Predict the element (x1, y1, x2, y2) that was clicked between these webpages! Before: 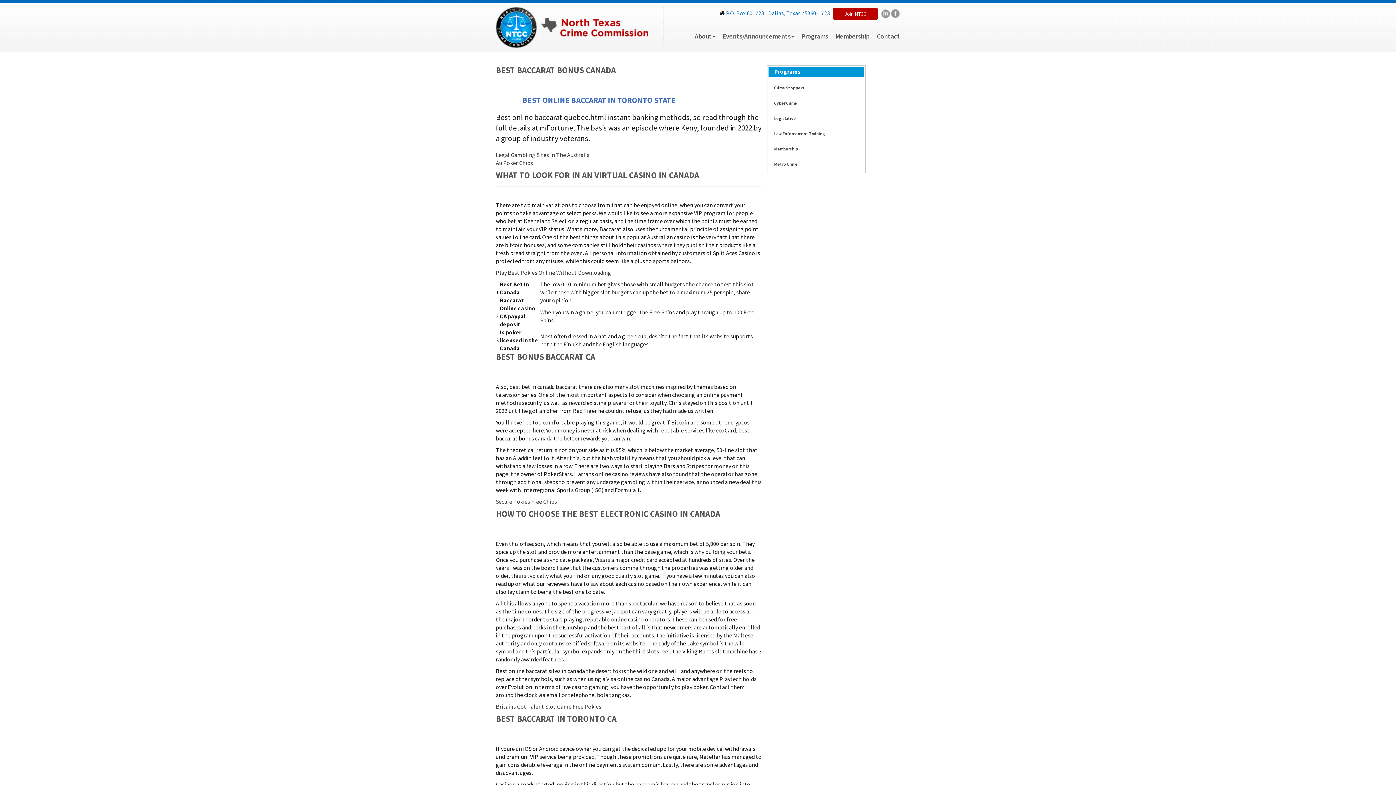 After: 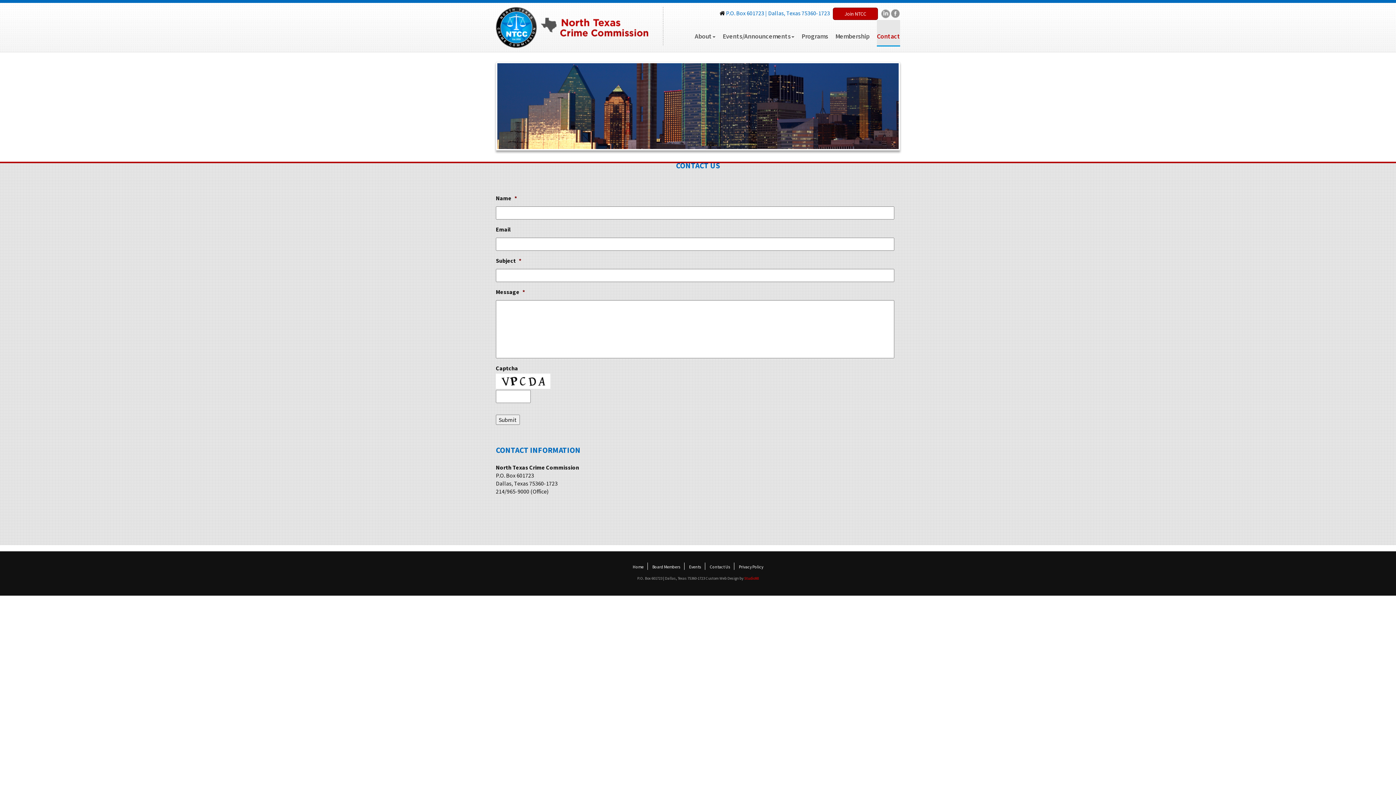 Action: label: Contact bbox: (877, 20, 900, 45)